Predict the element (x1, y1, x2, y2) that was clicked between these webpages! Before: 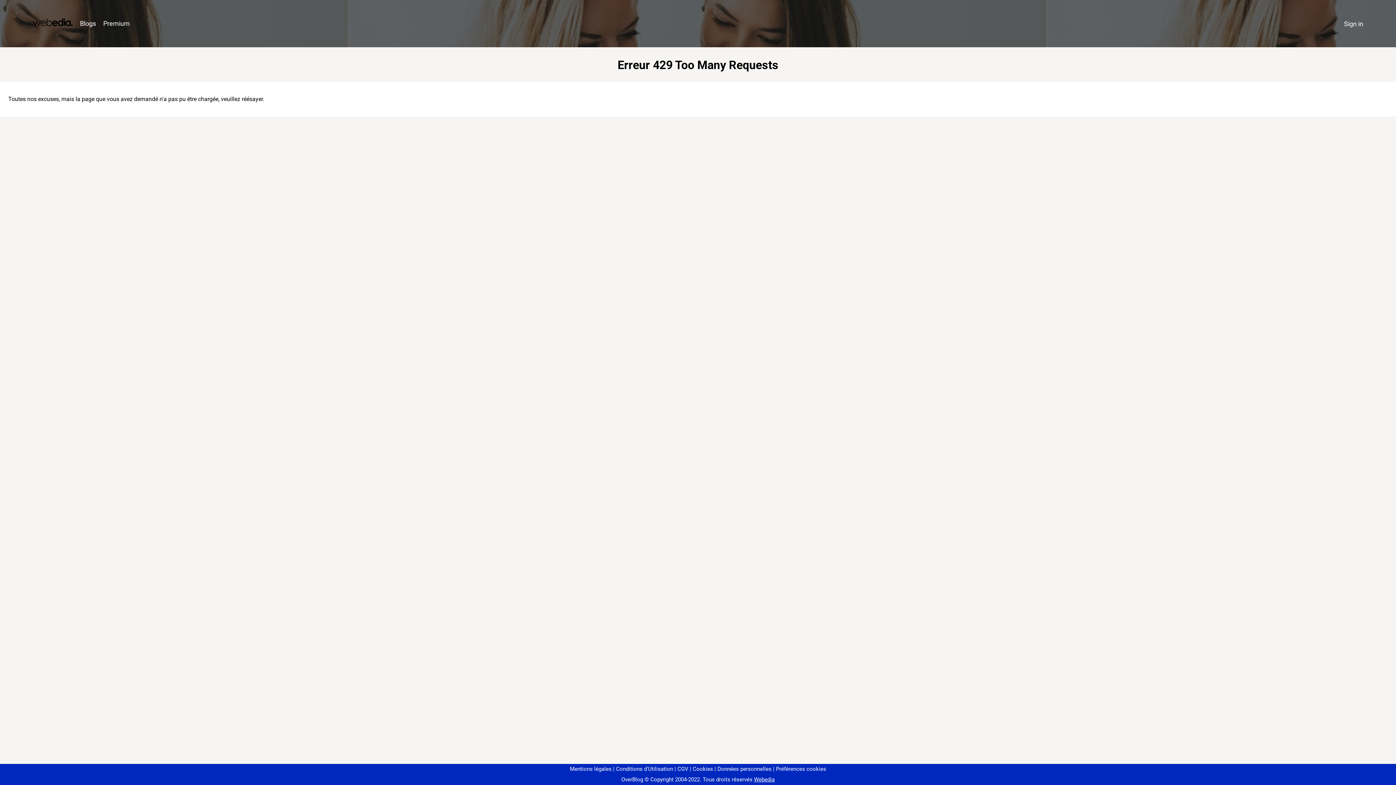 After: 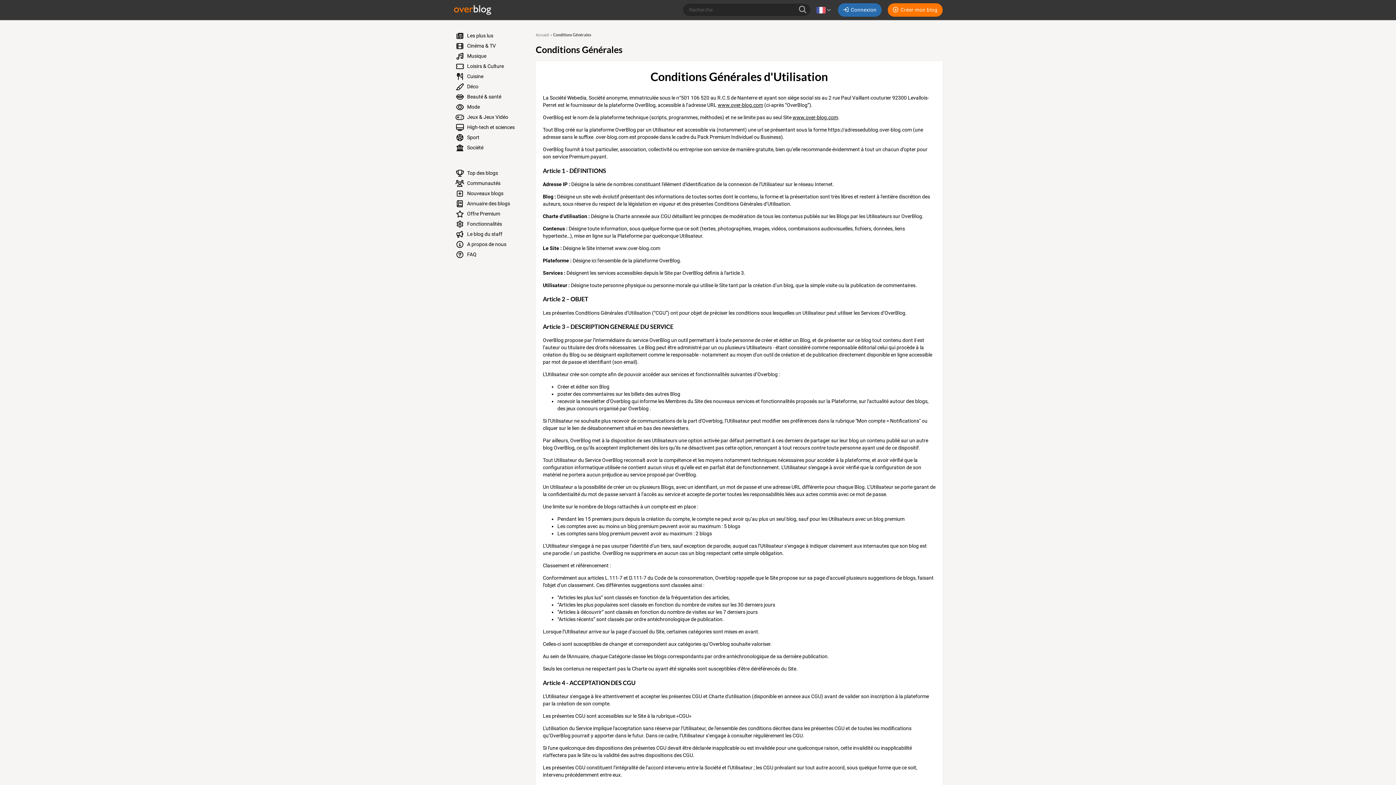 Action: label: Conditions d'Utilisation bbox: (613, 766, 673, 772)